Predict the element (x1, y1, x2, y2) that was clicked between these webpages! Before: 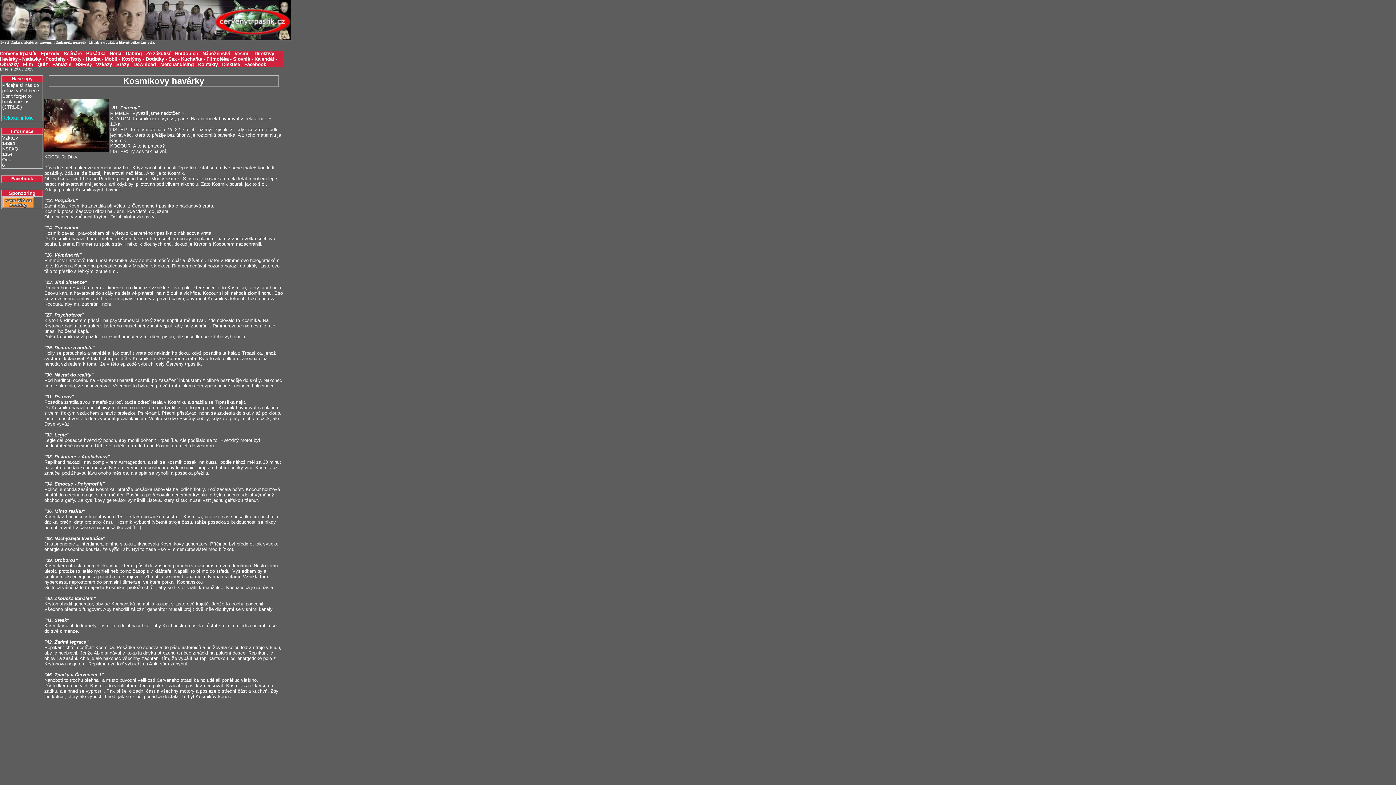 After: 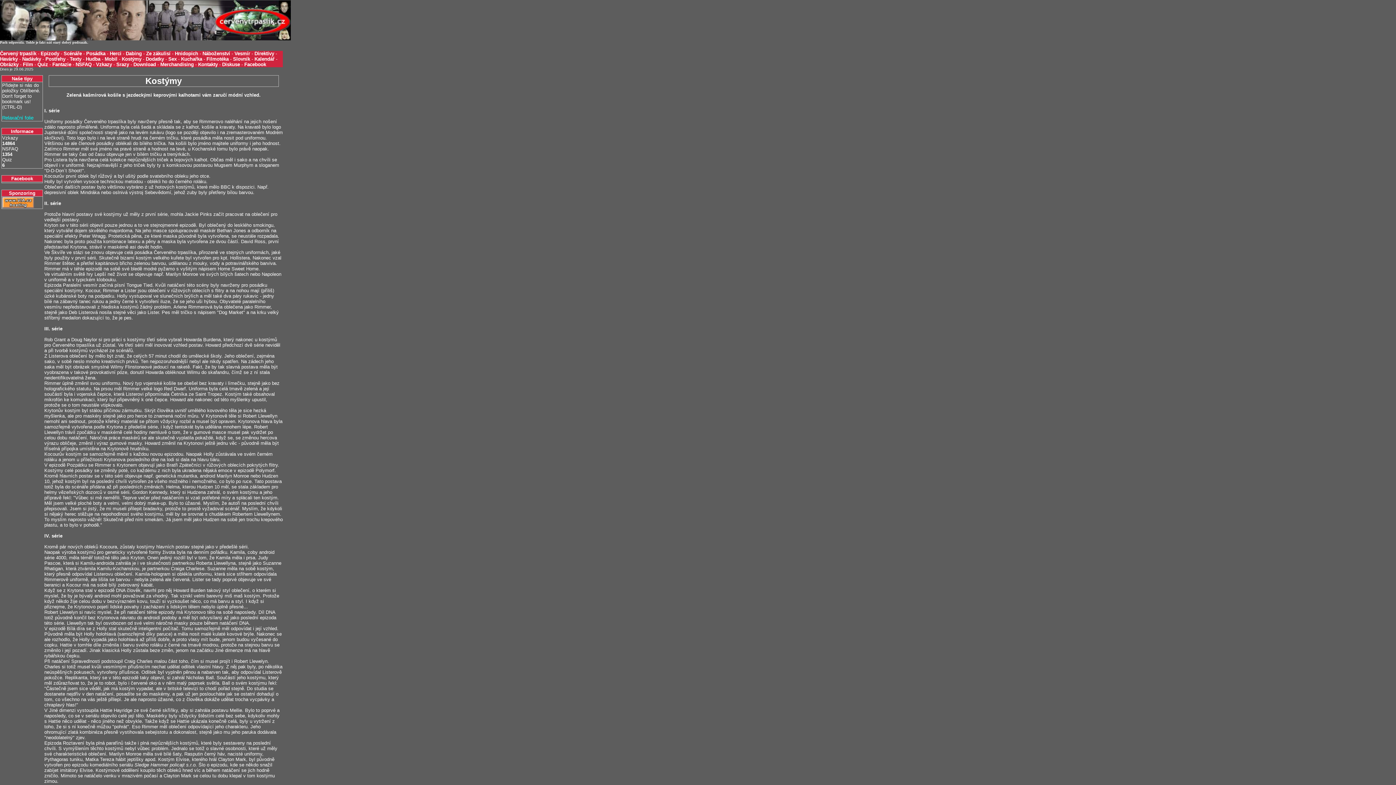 Action: label: Kostýmy bbox: (121, 56, 141, 61)